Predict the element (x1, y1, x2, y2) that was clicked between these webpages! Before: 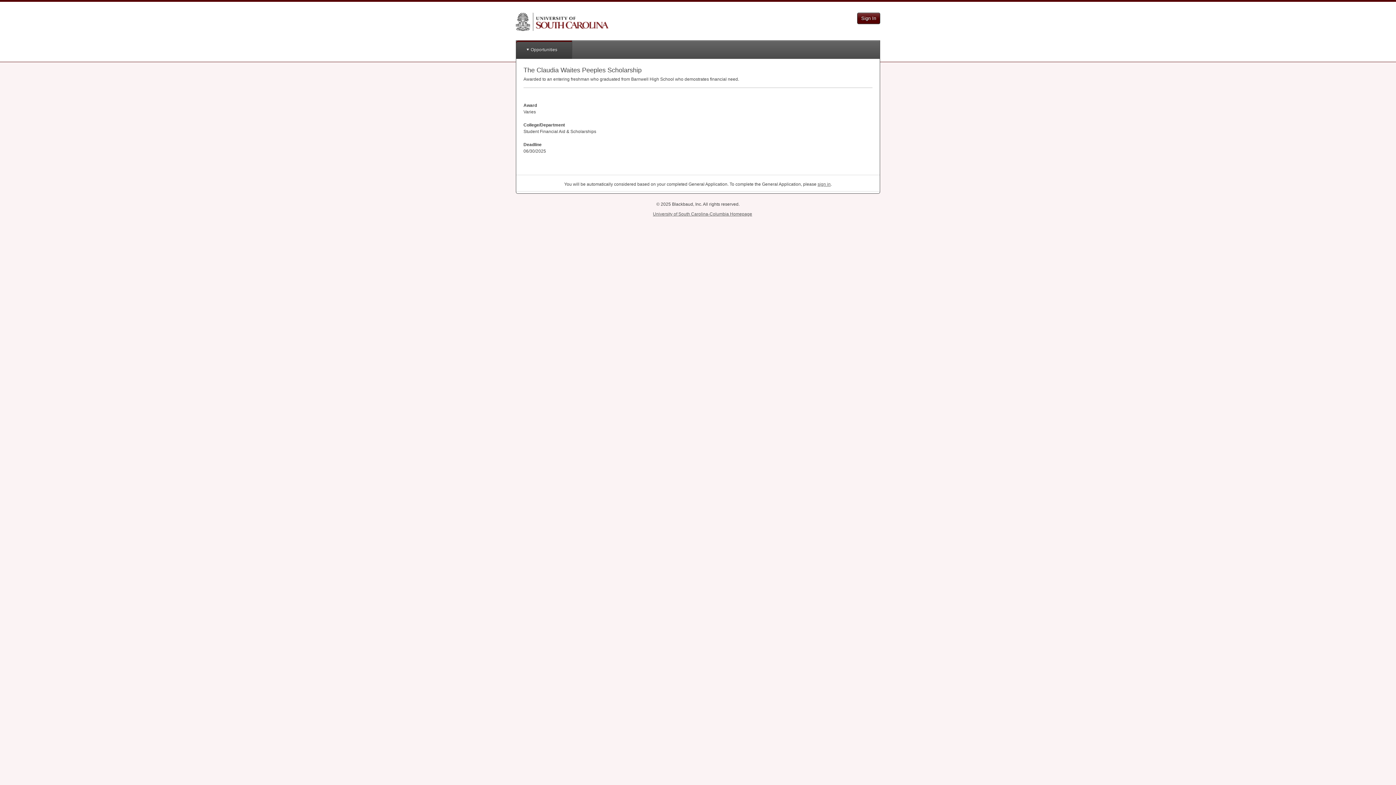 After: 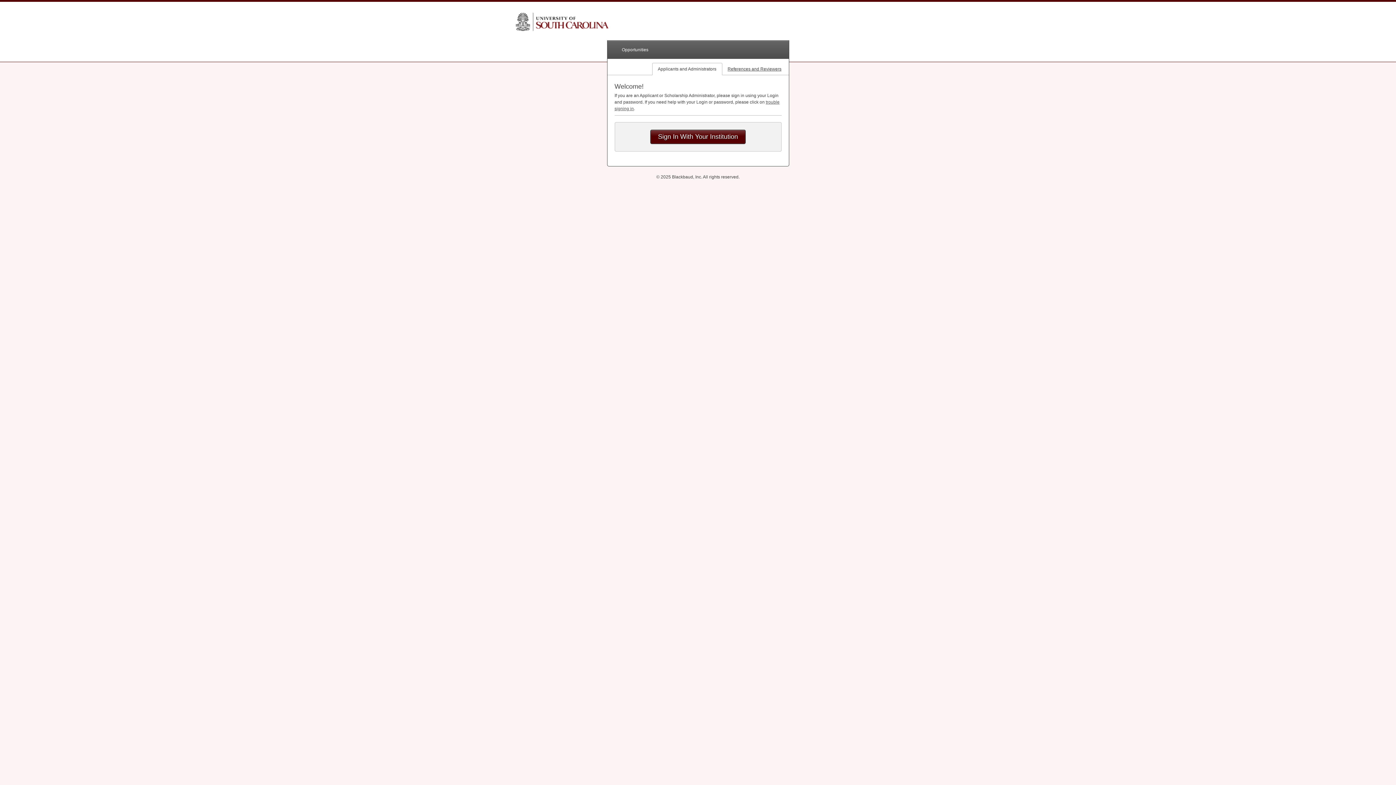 Action: bbox: (817, 181, 830, 186) label: sign in